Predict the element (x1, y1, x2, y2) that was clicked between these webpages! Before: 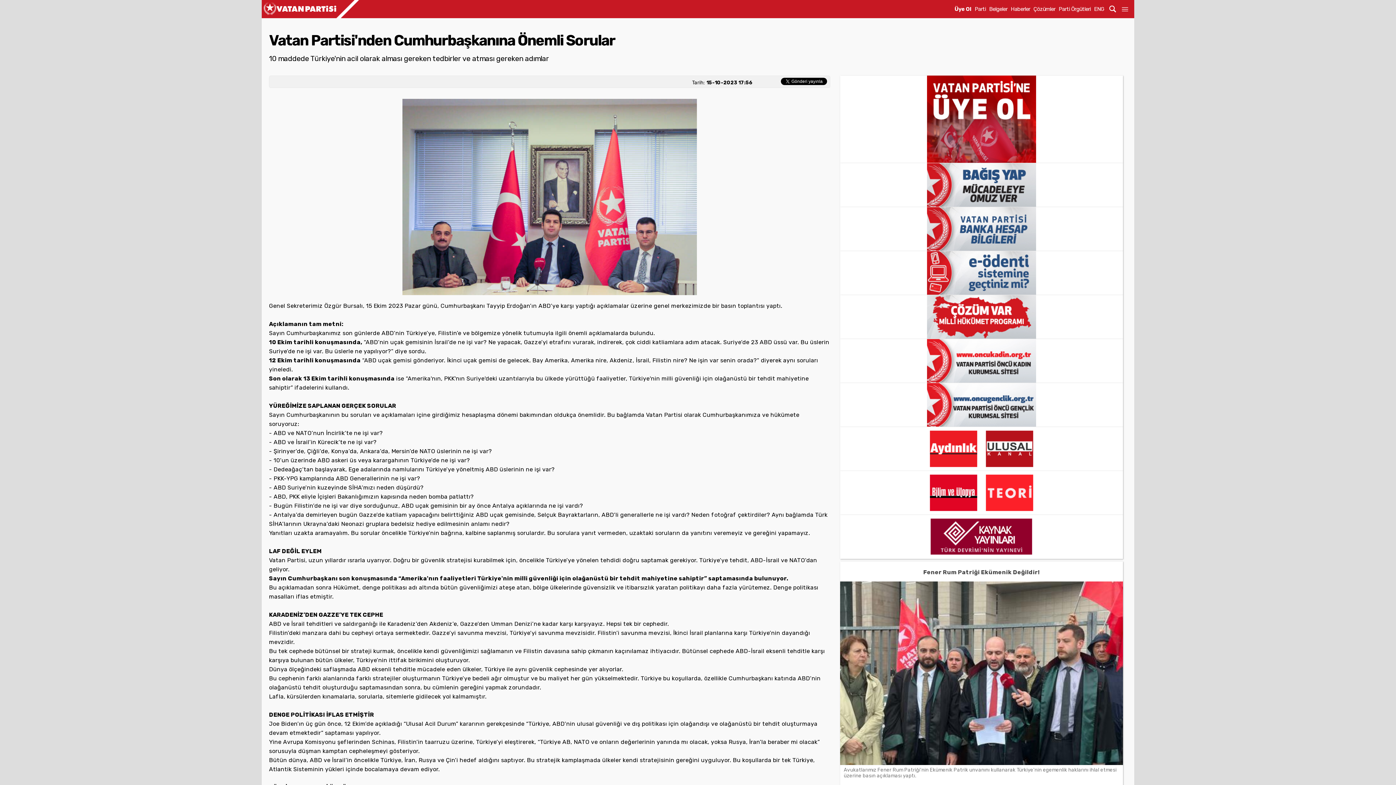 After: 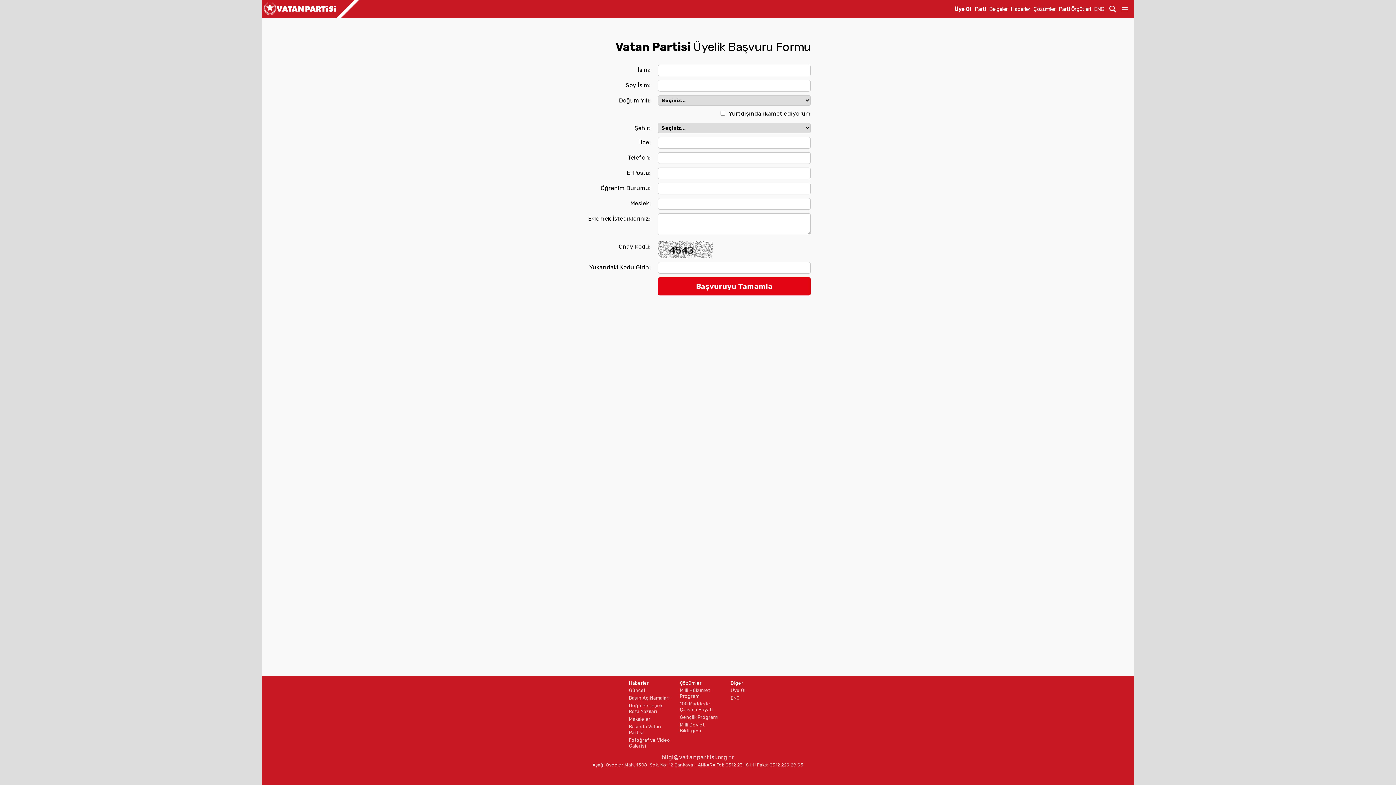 Action: label: Üye Ol bbox: (954, 5, 971, 12)